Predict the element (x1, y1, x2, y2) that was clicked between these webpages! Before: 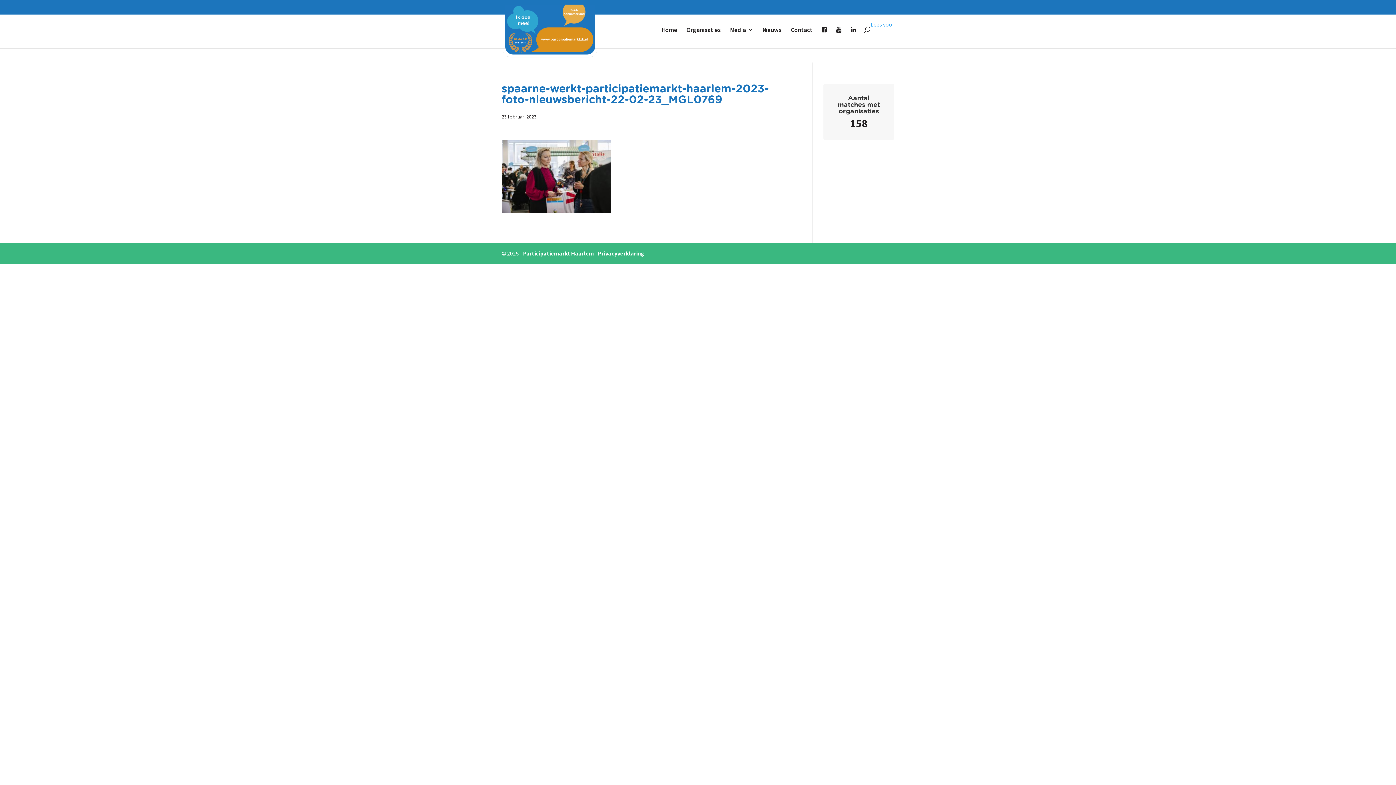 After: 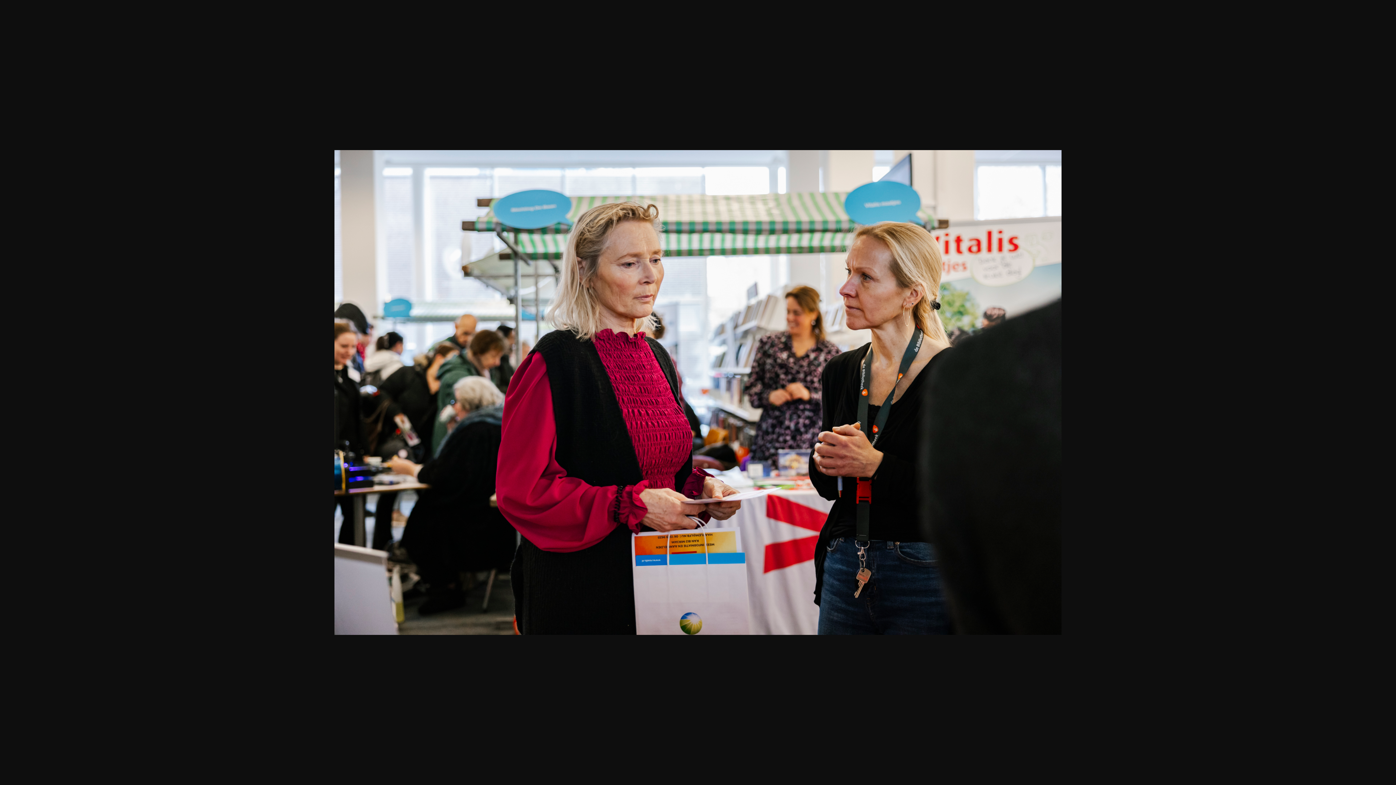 Action: bbox: (501, 204, 610, 211)